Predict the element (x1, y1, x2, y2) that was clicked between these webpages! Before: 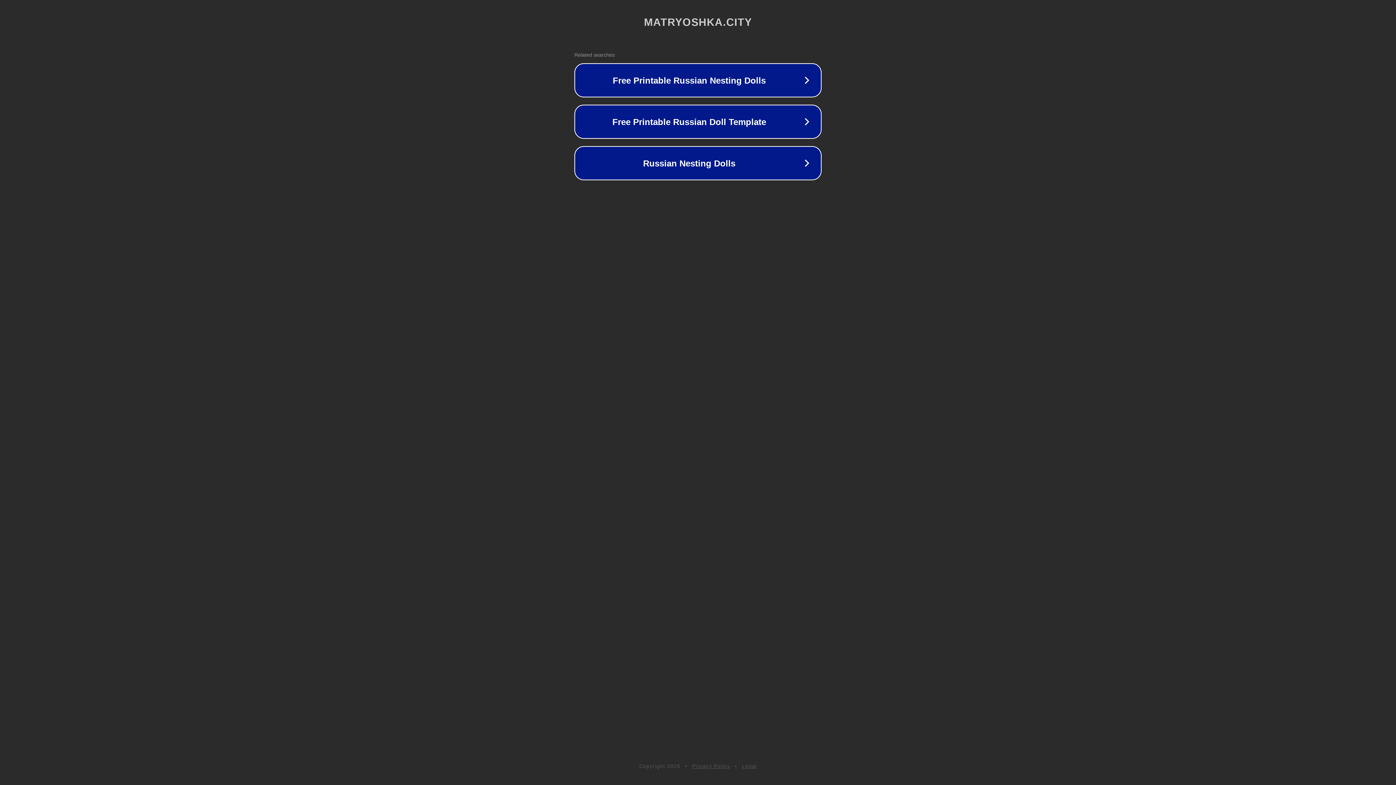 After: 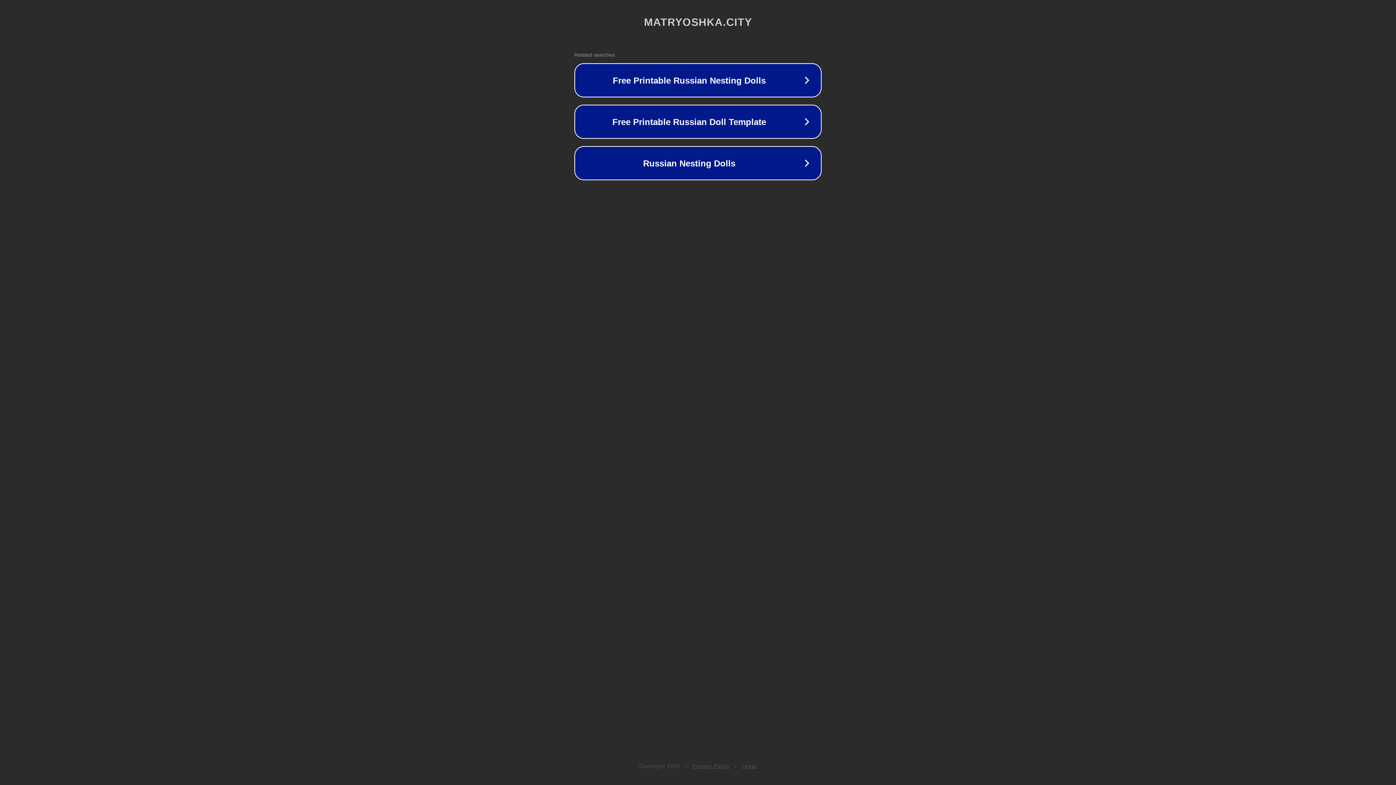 Action: label: Legal bbox: (742, 763, 757, 769)